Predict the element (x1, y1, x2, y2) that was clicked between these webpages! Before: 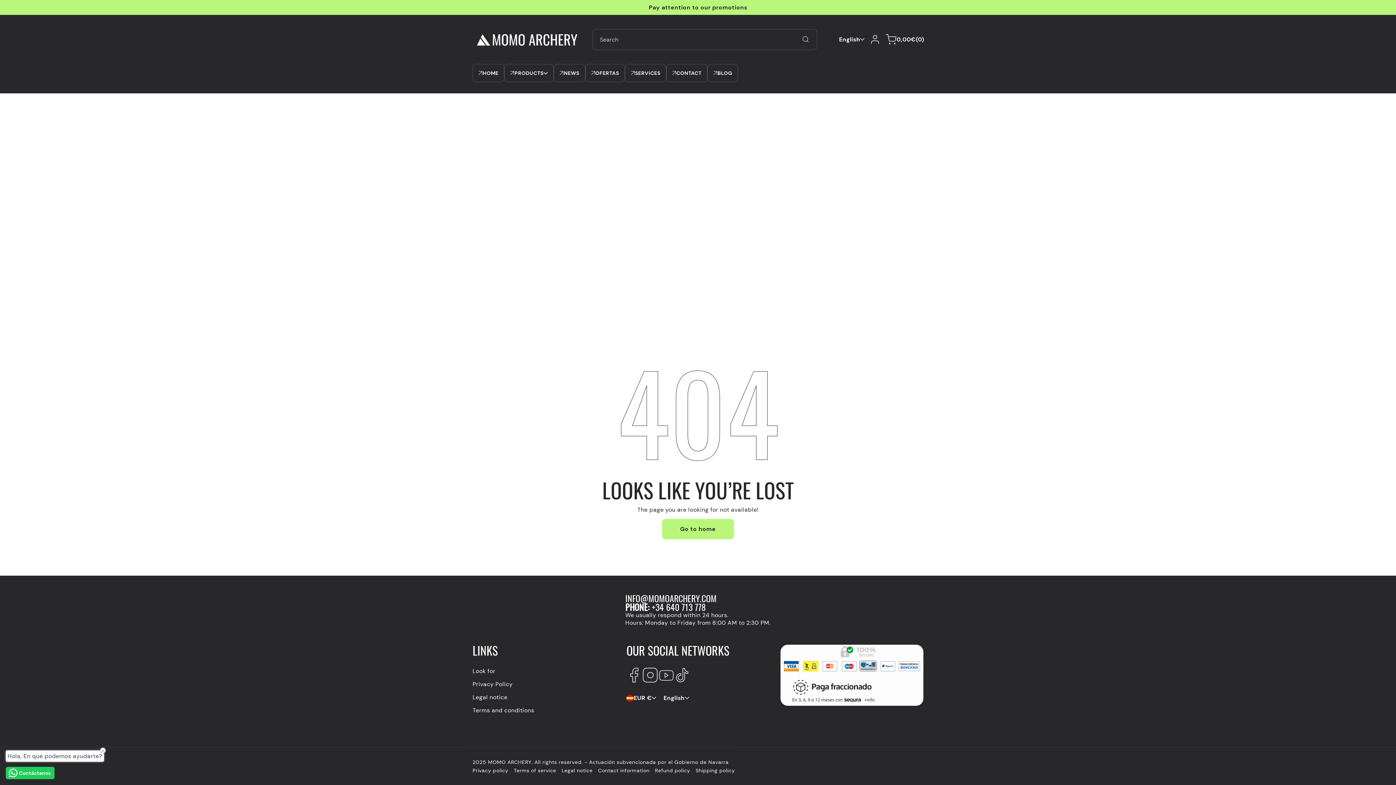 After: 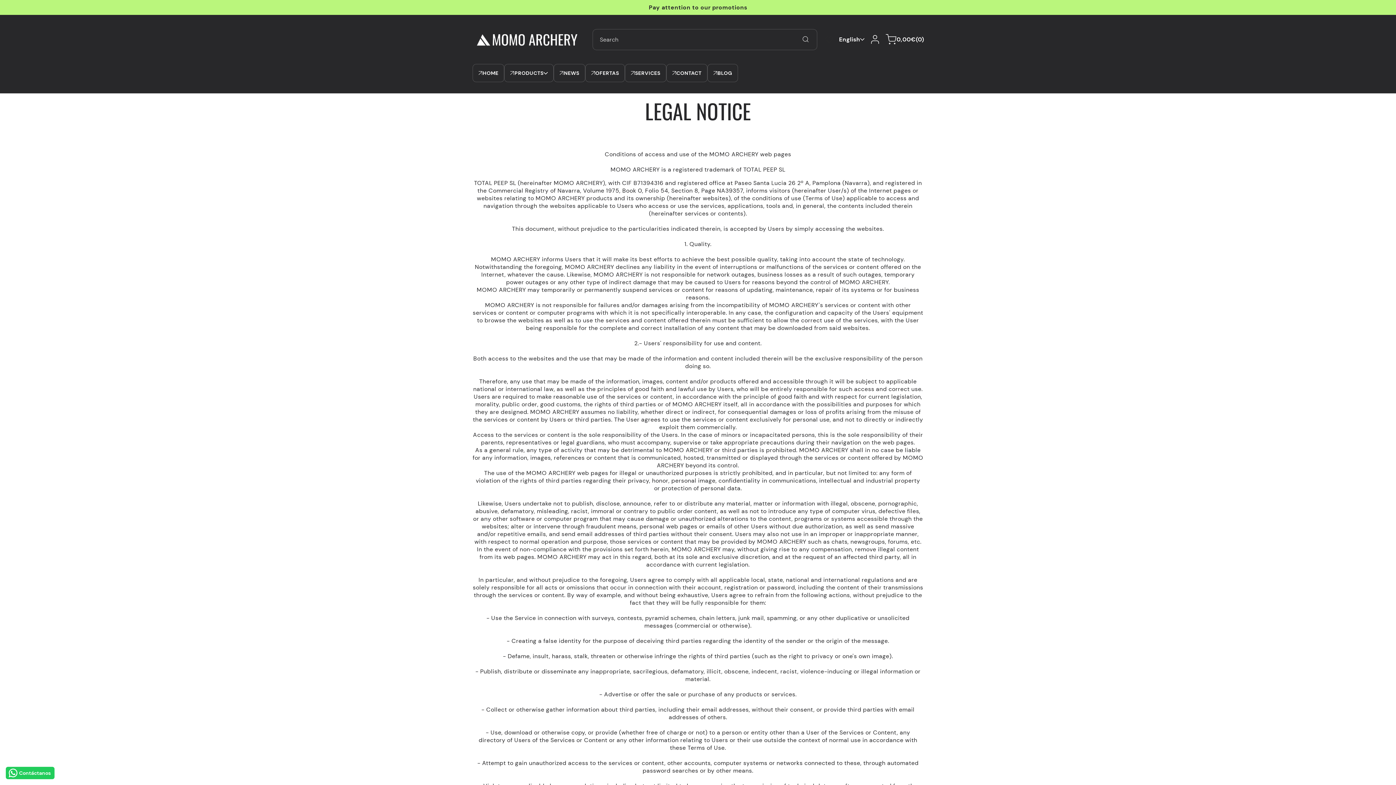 Action: label: Legal notice bbox: (472, 692, 507, 703)